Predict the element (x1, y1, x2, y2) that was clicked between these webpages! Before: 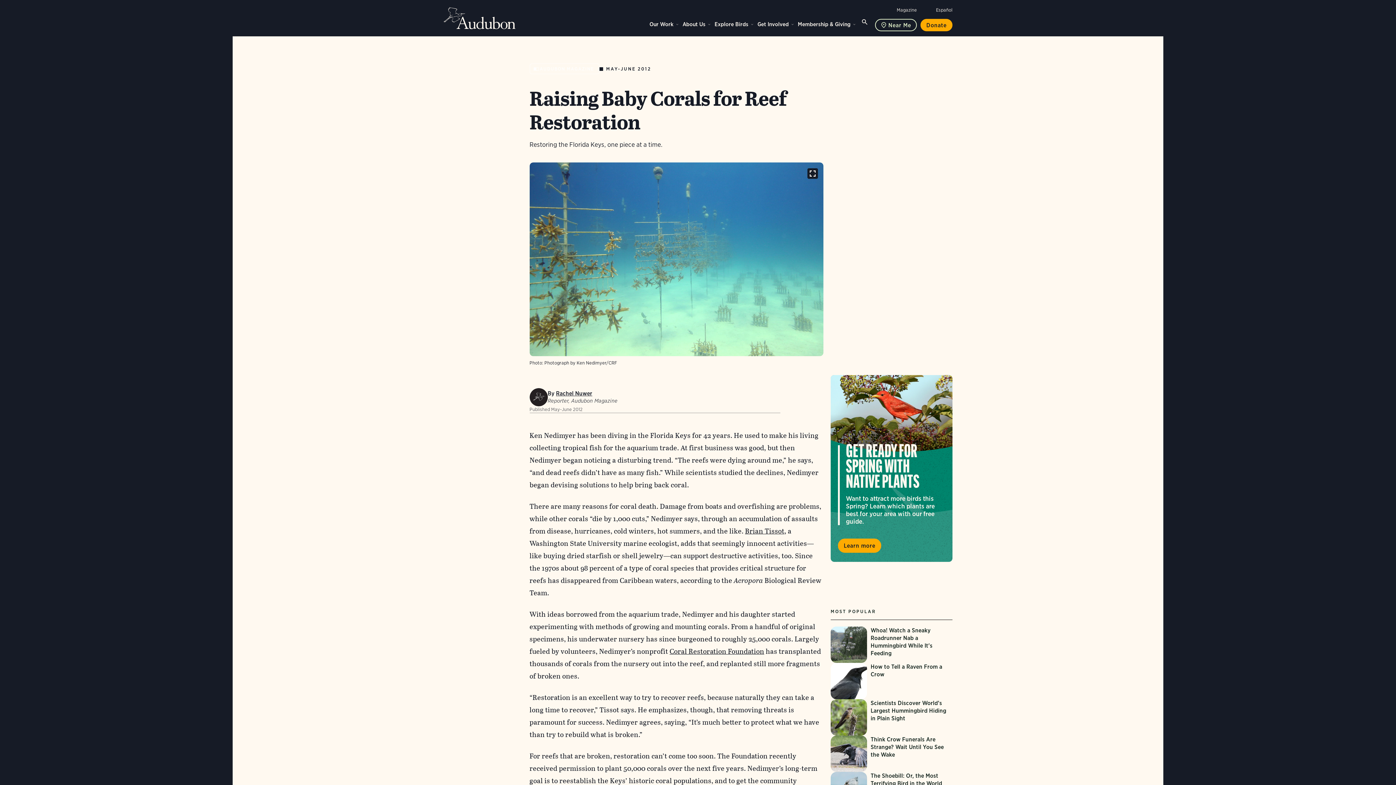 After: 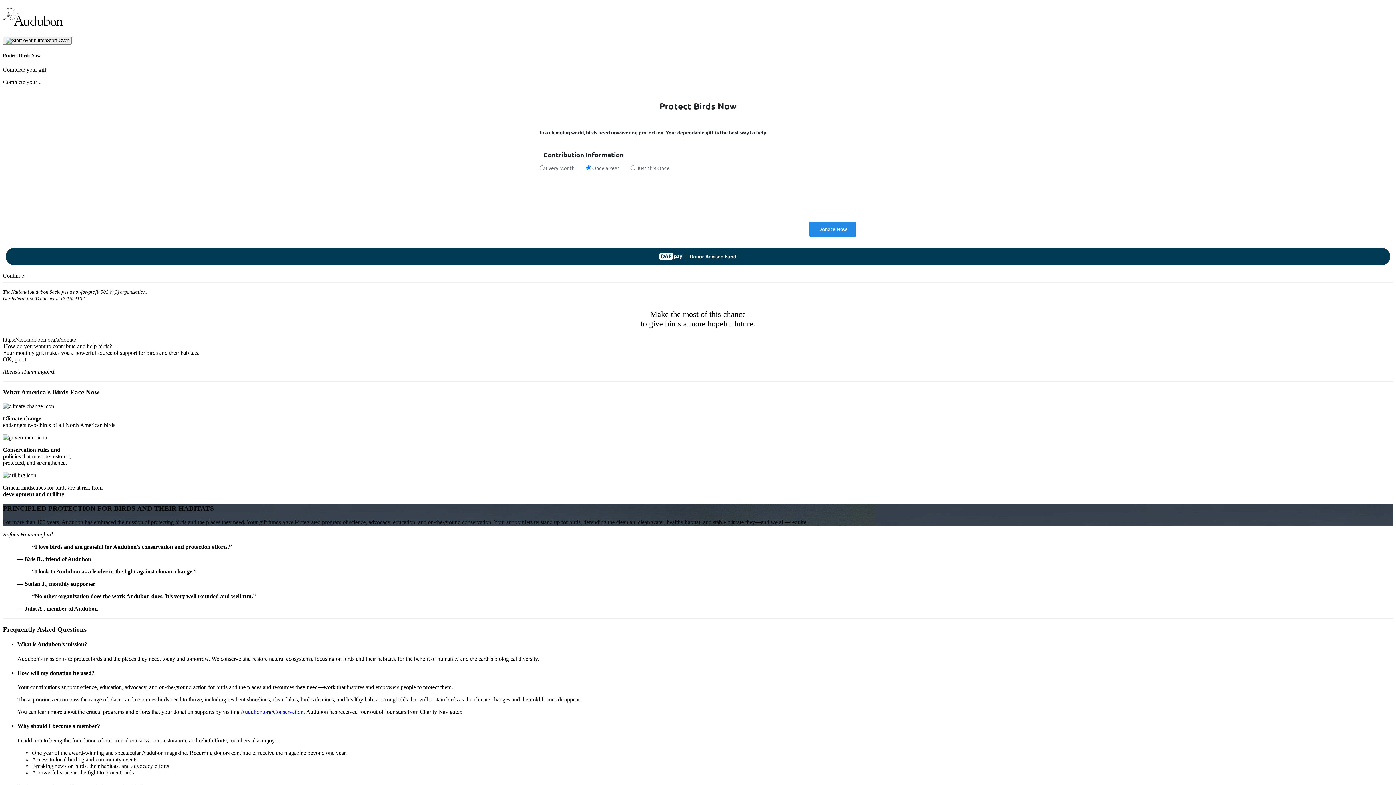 Action: bbox: (920, 18, 952, 31) label: Donate